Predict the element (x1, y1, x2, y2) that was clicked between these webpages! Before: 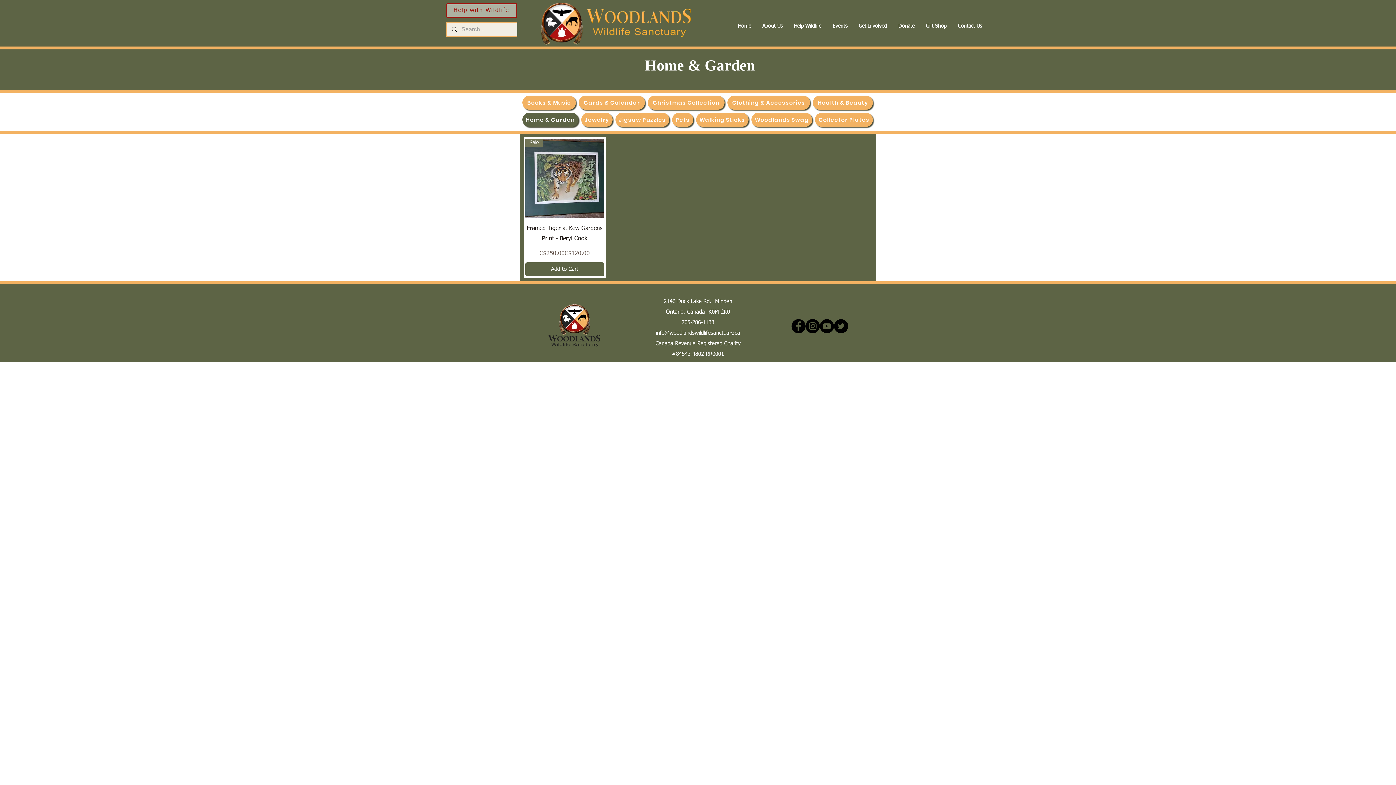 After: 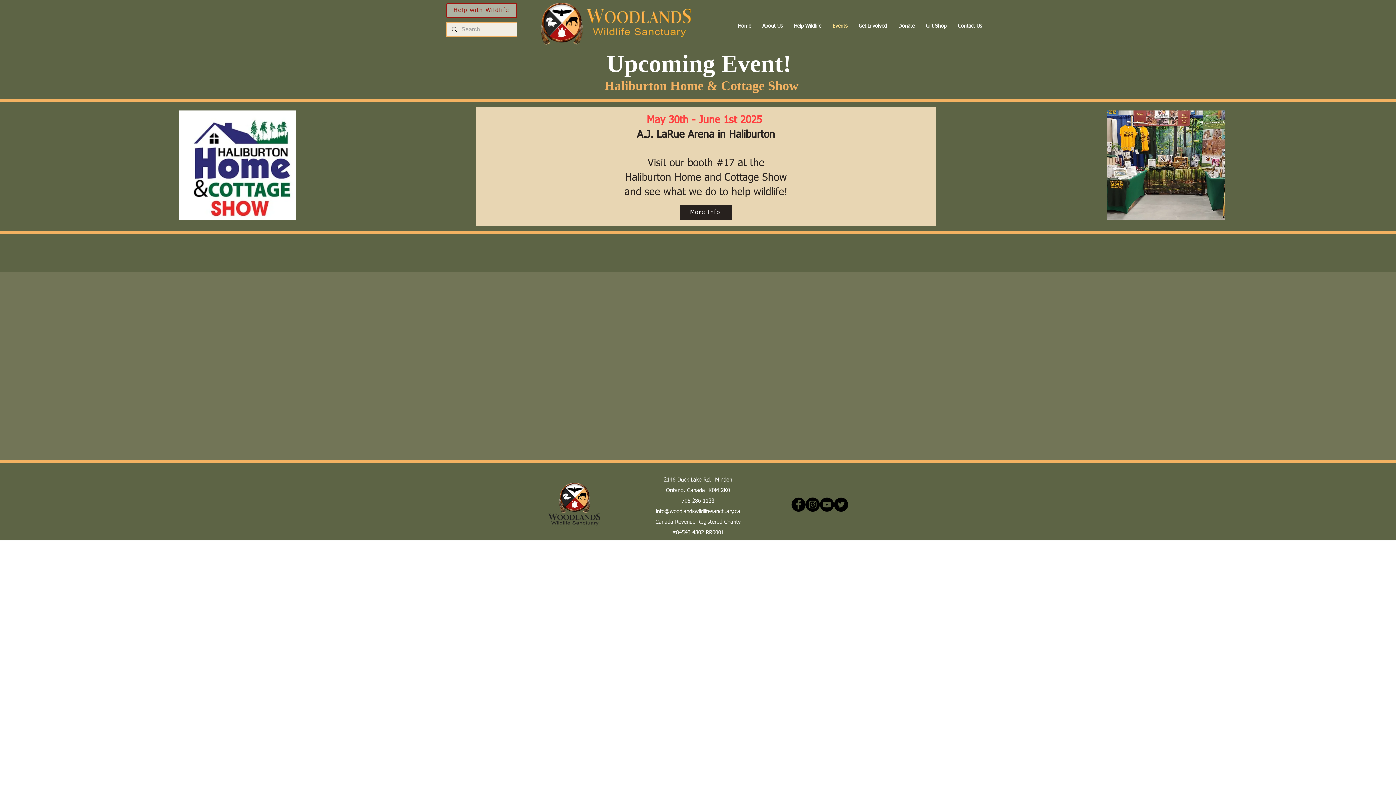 Action: bbox: (827, 17, 853, 35) label: Events